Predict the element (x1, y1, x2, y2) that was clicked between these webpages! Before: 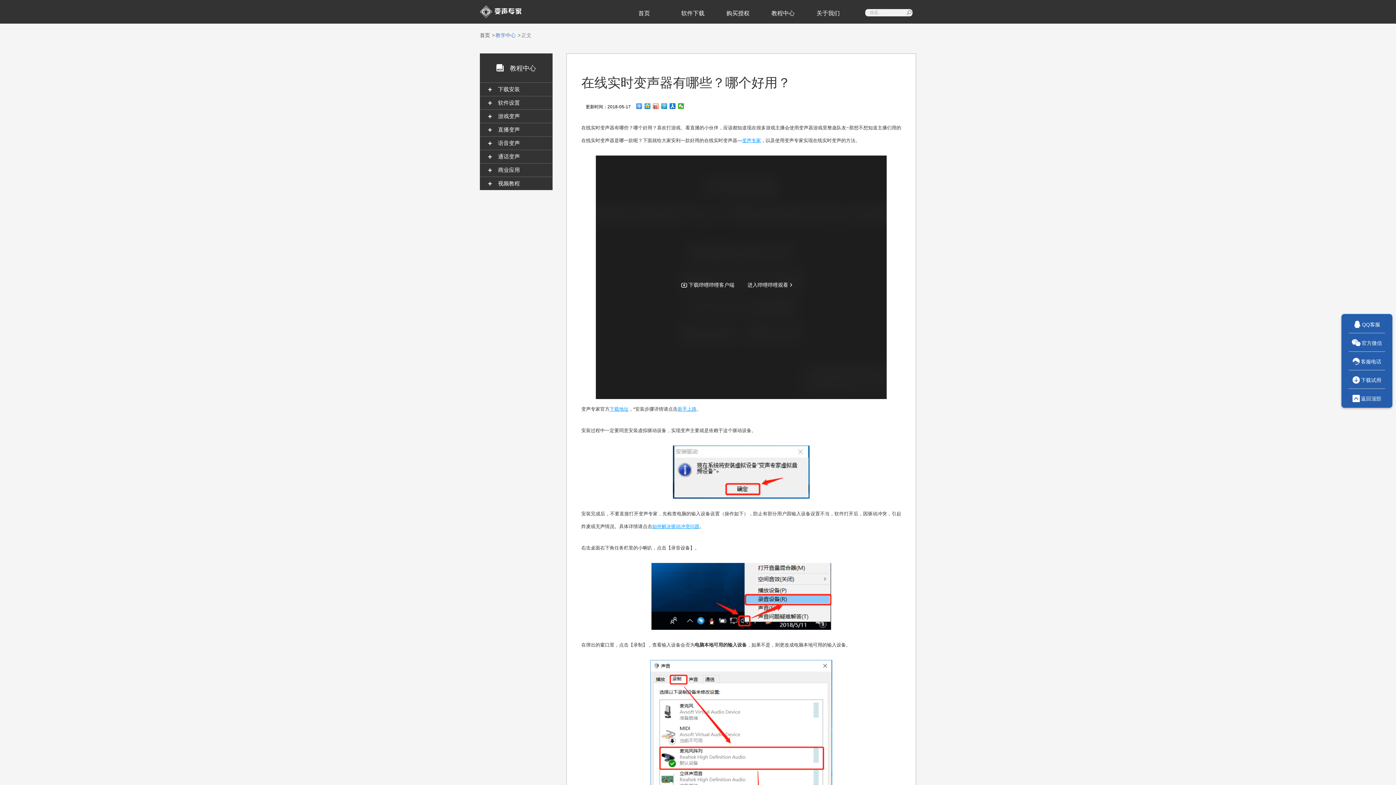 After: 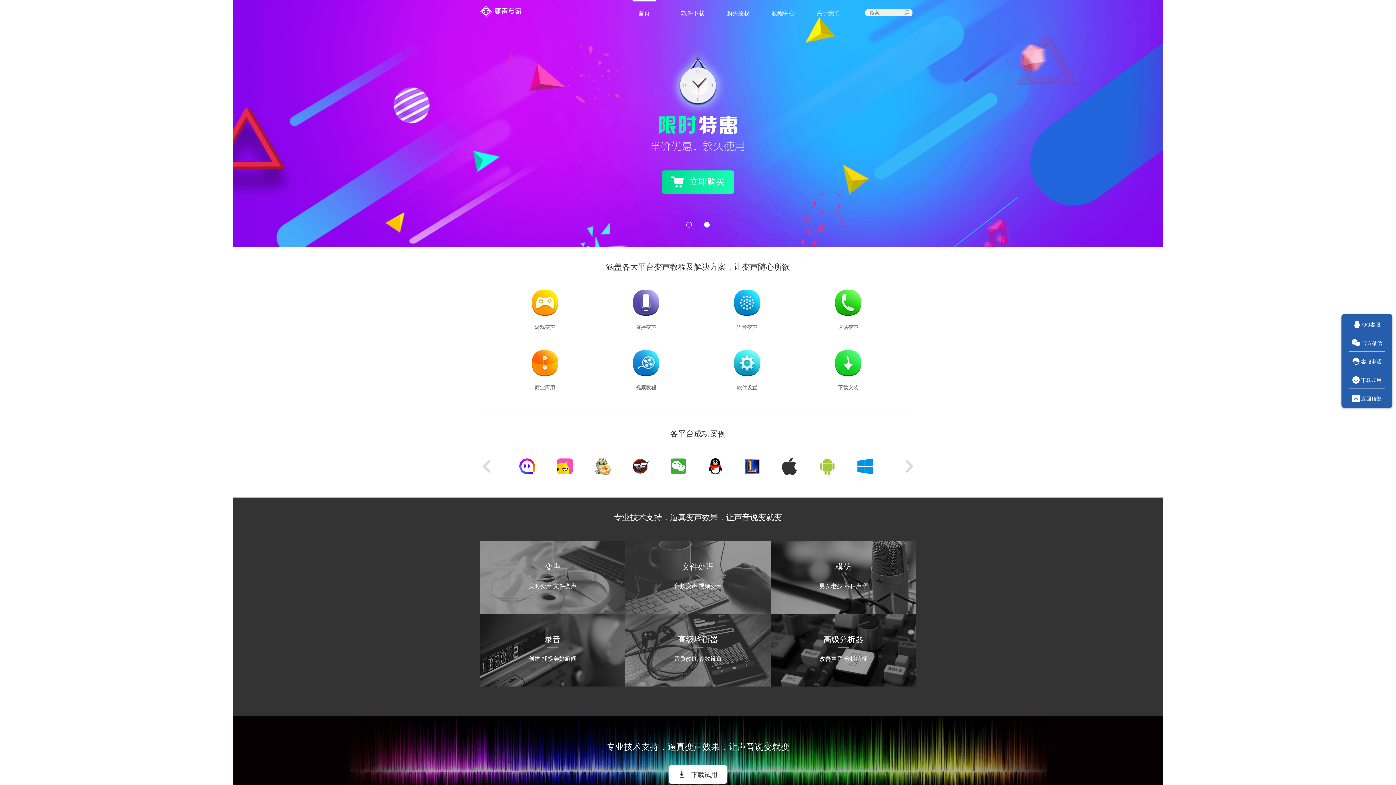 Action: bbox: (742, 137, 761, 143) label: 变声专家